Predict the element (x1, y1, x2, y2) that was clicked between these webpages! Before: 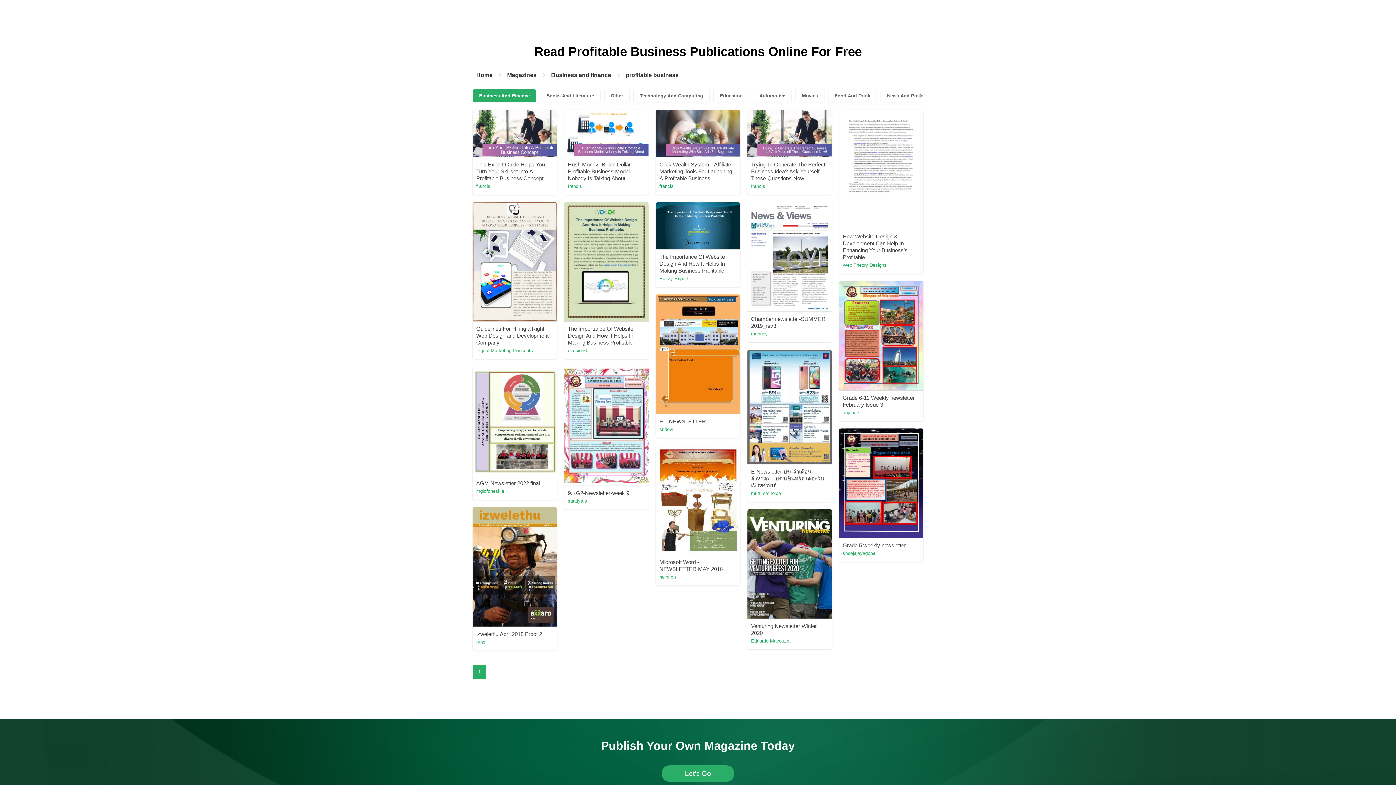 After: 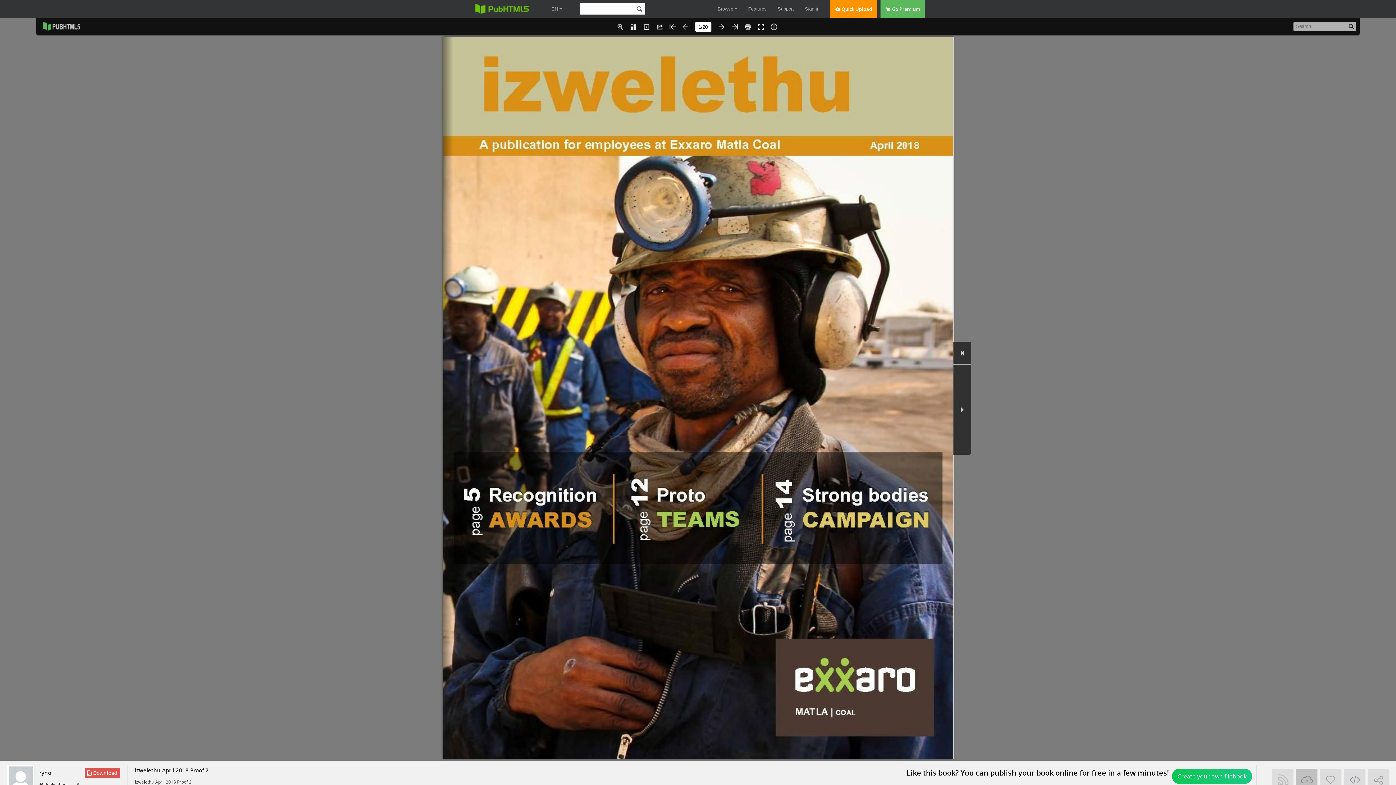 Action: bbox: (472, 507, 557, 626)